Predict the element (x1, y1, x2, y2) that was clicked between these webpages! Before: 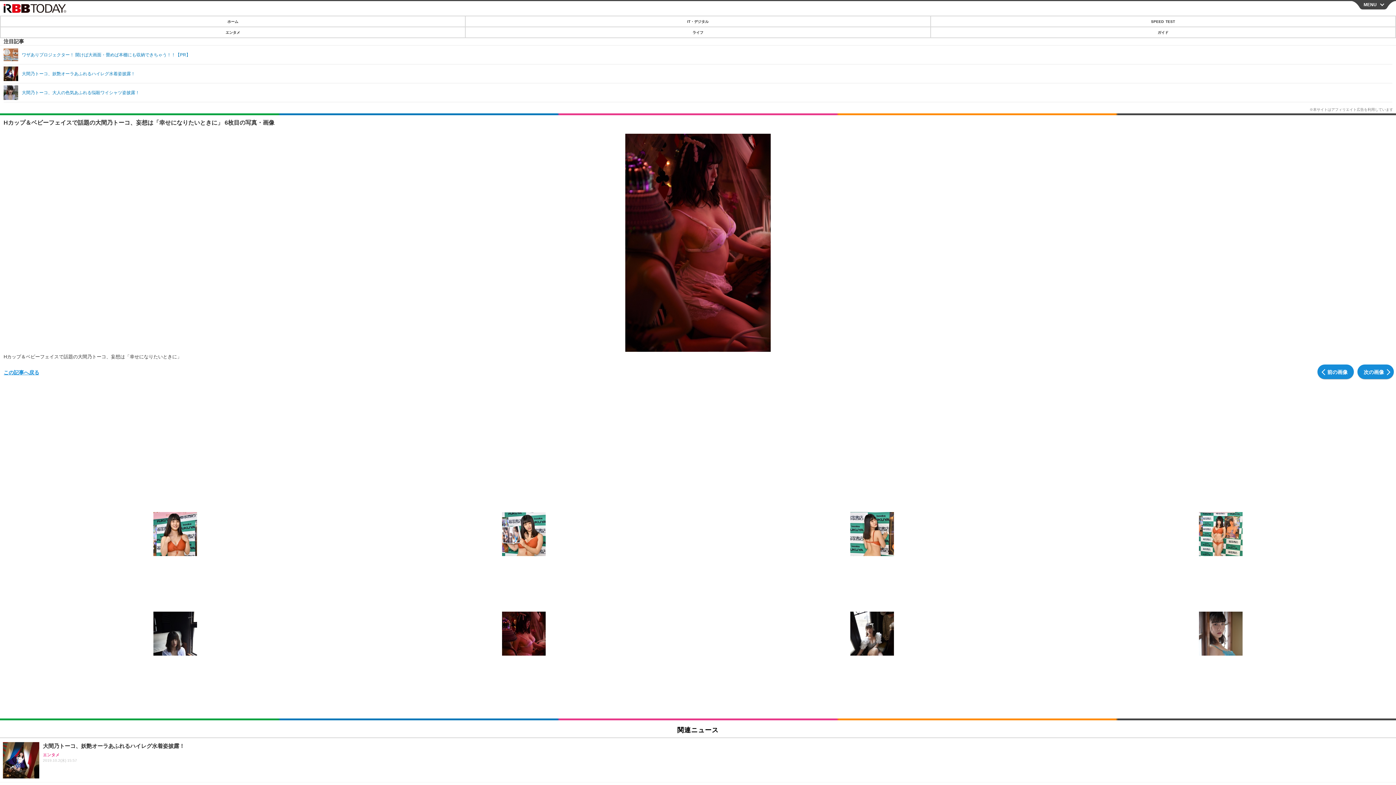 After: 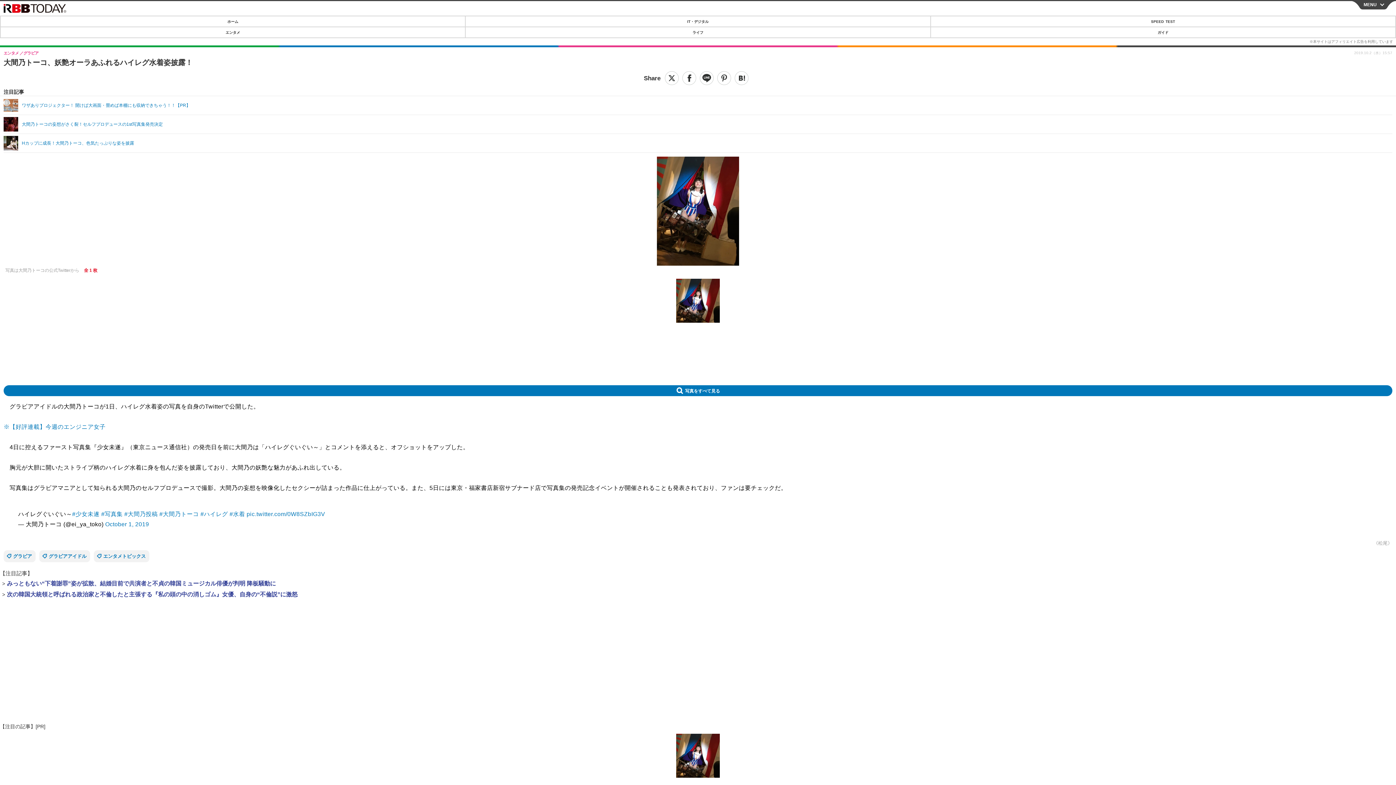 Action: bbox: (0, 738, 1396, 782) label: 大間乃トーコ、妖艶オーラあふれるハイレグ水着姿披露！
エンタメ
2019.10.2(水) 15:57